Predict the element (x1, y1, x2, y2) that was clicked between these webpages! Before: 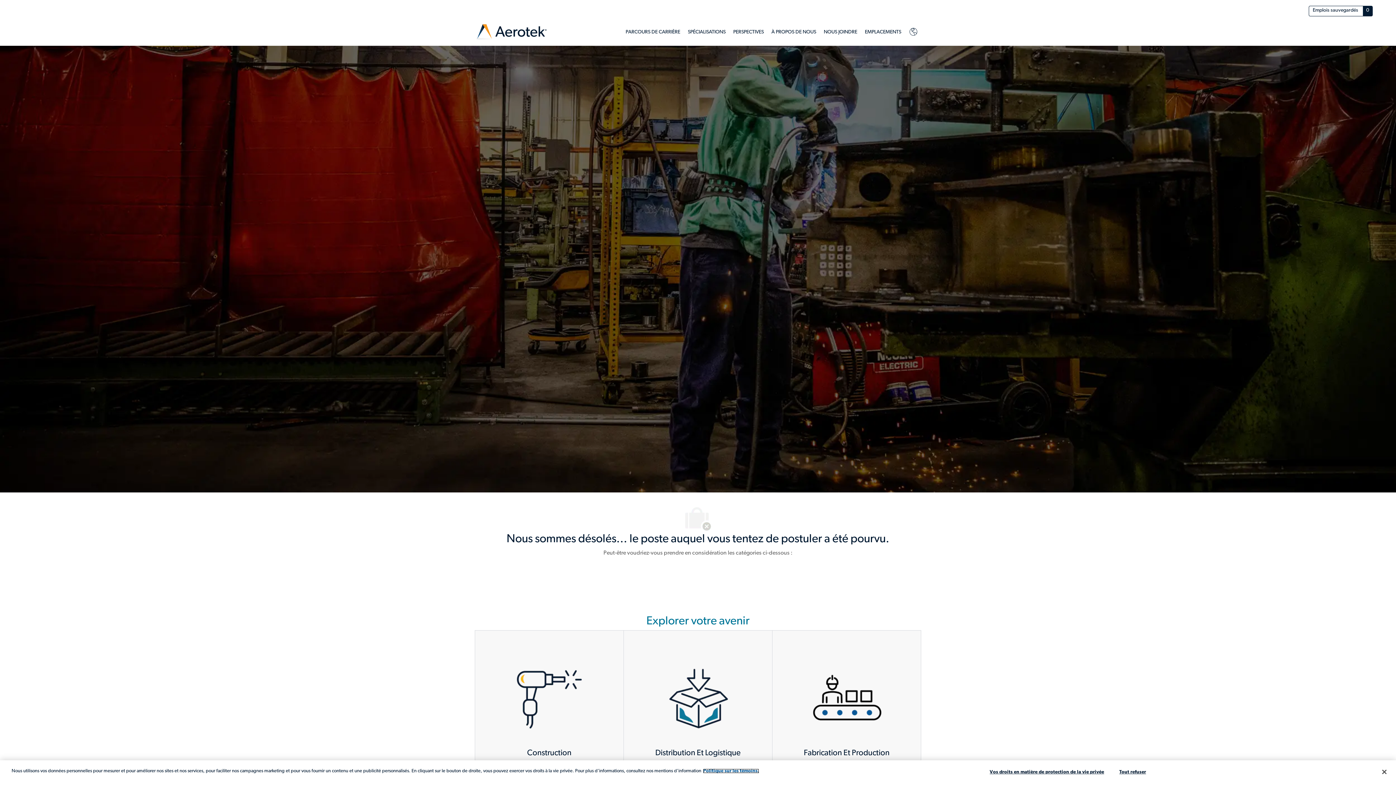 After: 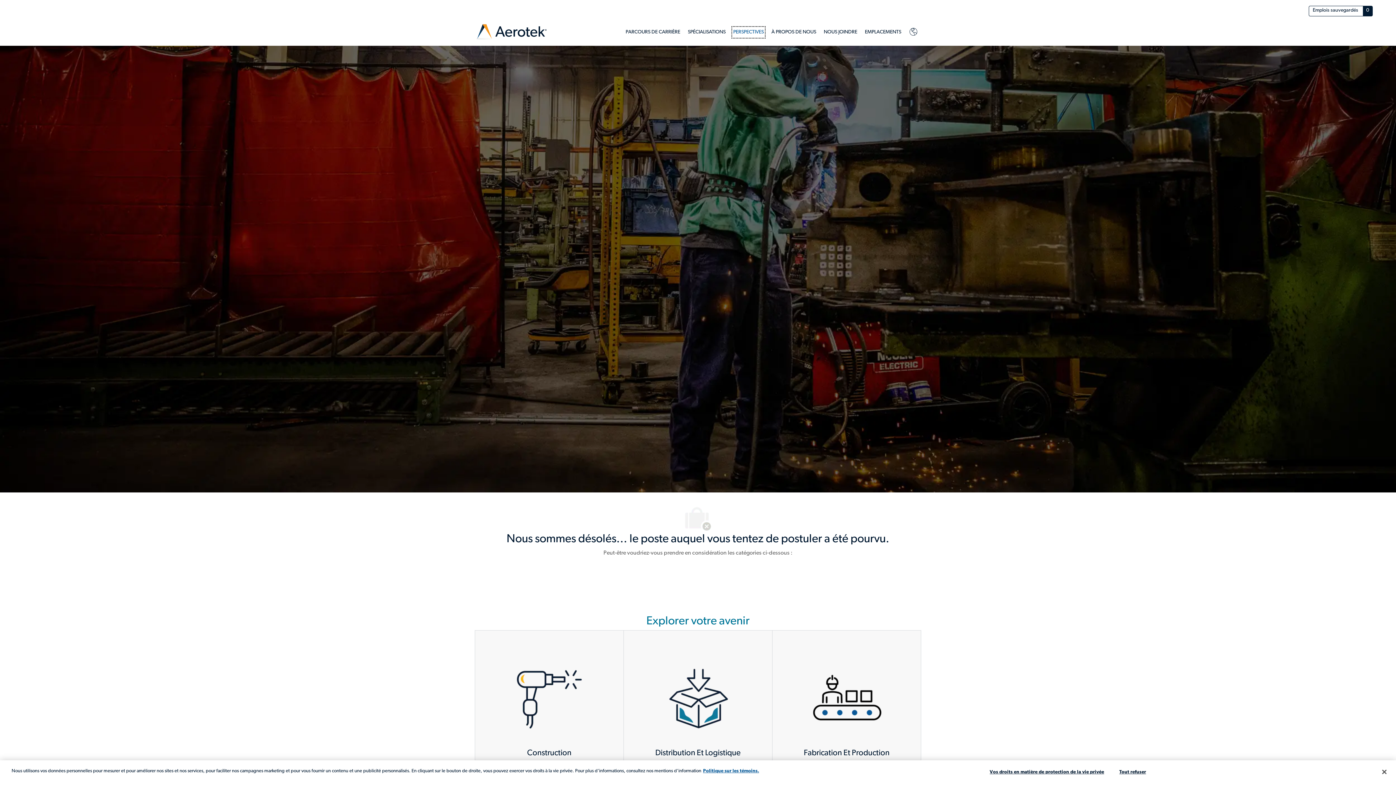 Action: bbox: (733, 27, 764, 36) label: PERSPECTIVES